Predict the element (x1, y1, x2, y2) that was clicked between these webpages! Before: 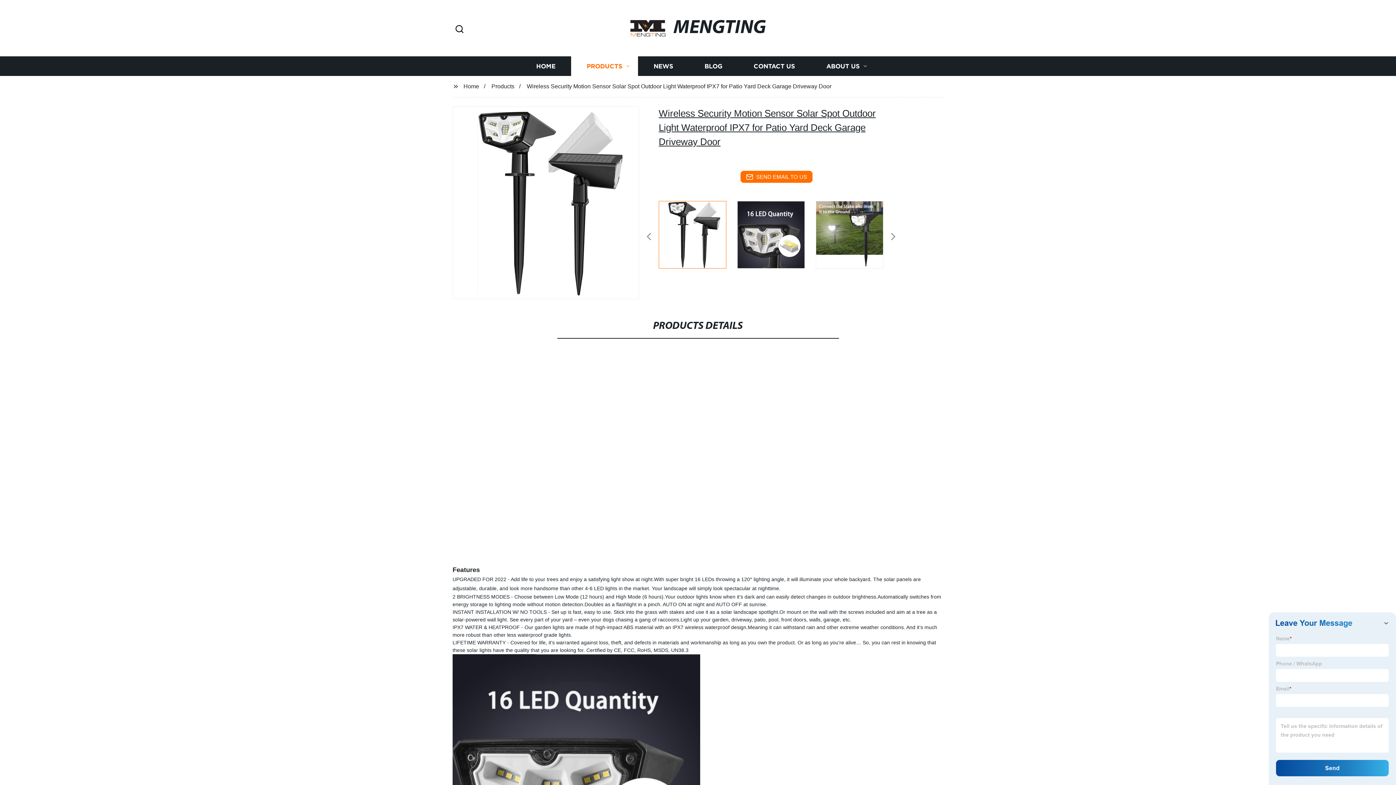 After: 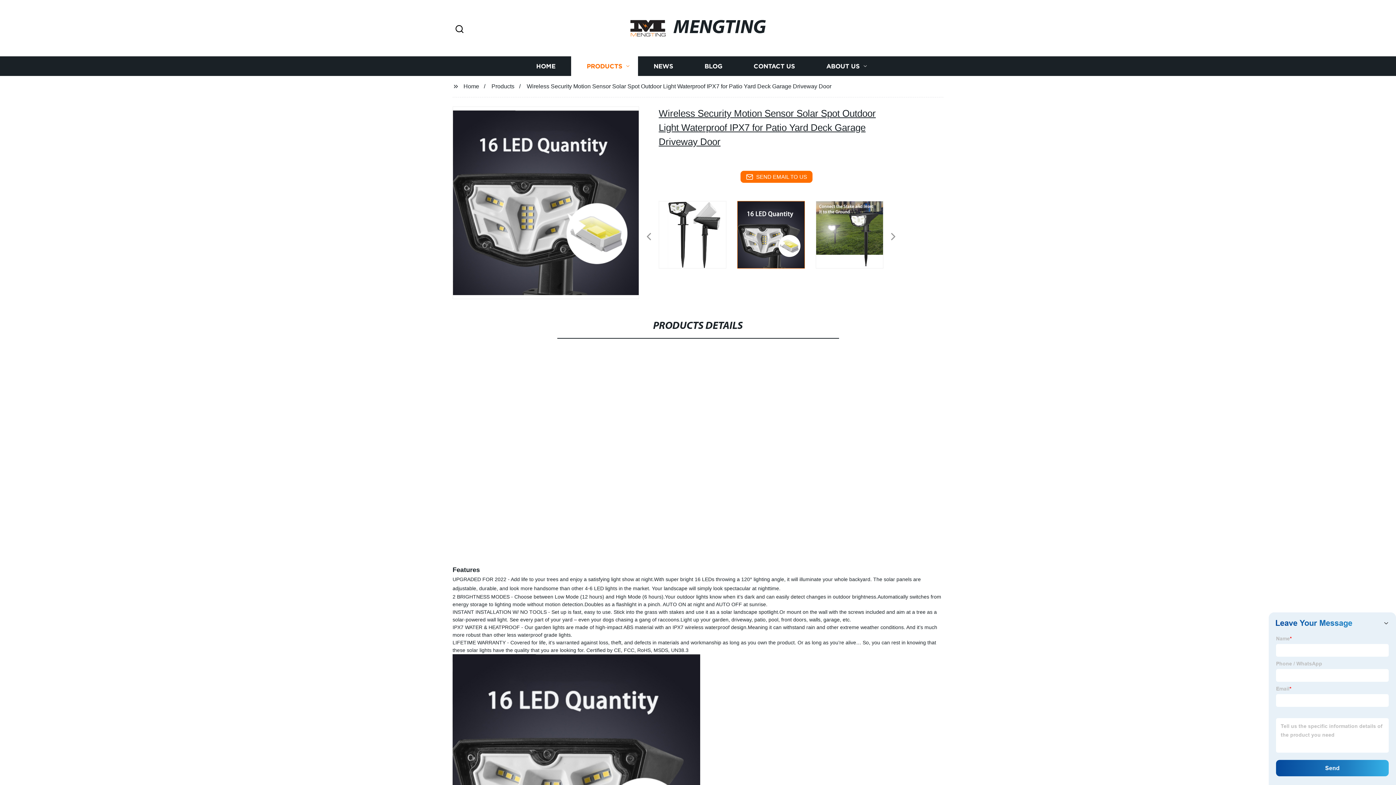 Action: bbox: (634, 206, 639, 206)